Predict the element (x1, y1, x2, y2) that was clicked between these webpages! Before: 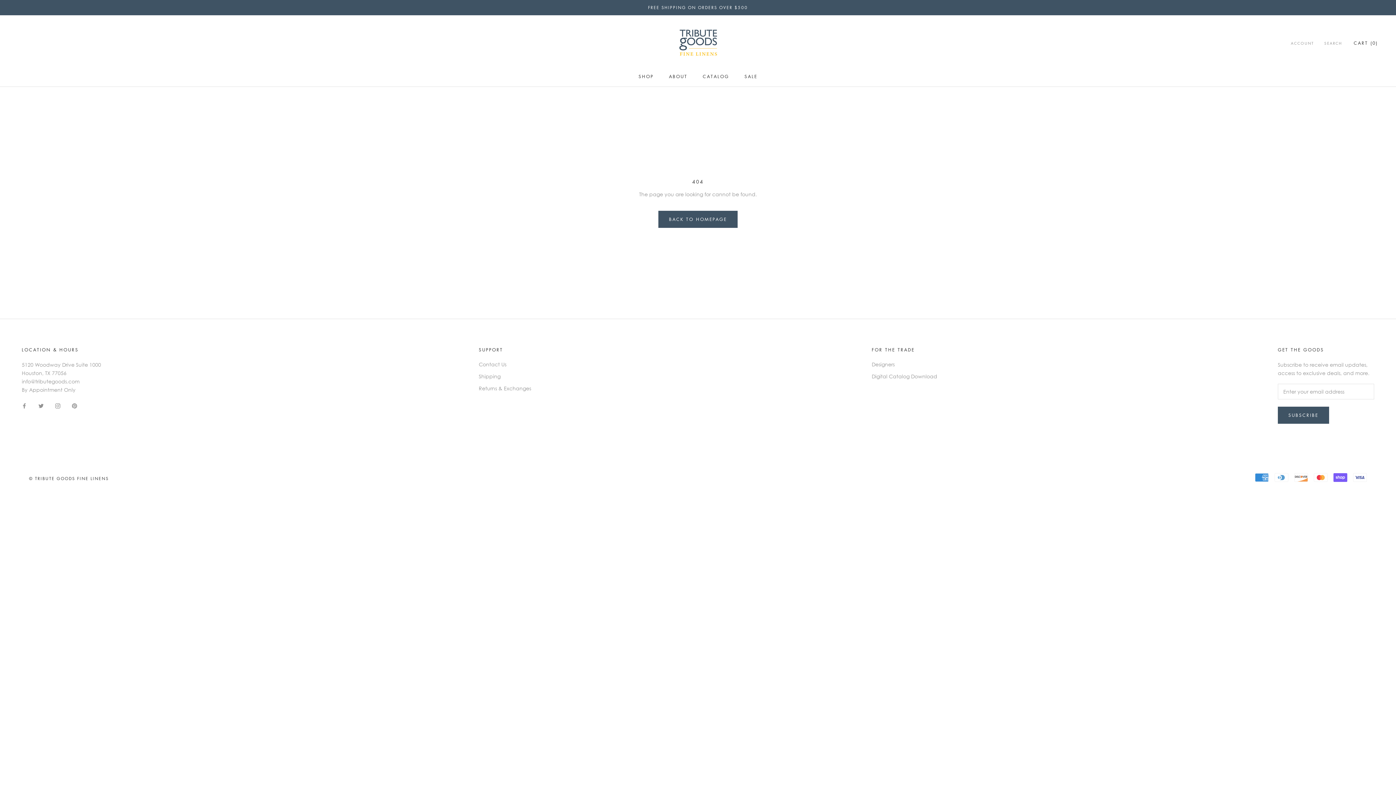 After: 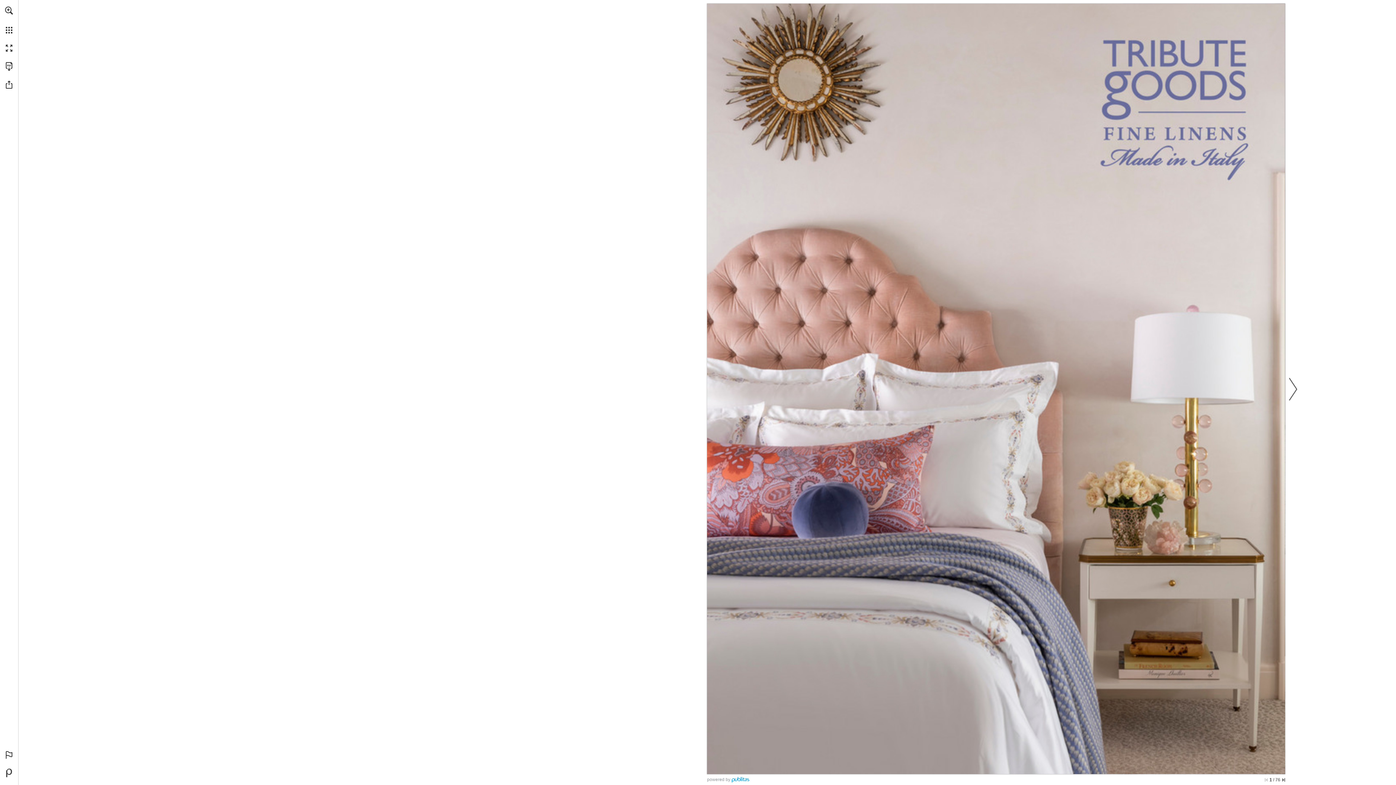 Action: label: CATALOG
CATALOG bbox: (702, 73, 729, 79)